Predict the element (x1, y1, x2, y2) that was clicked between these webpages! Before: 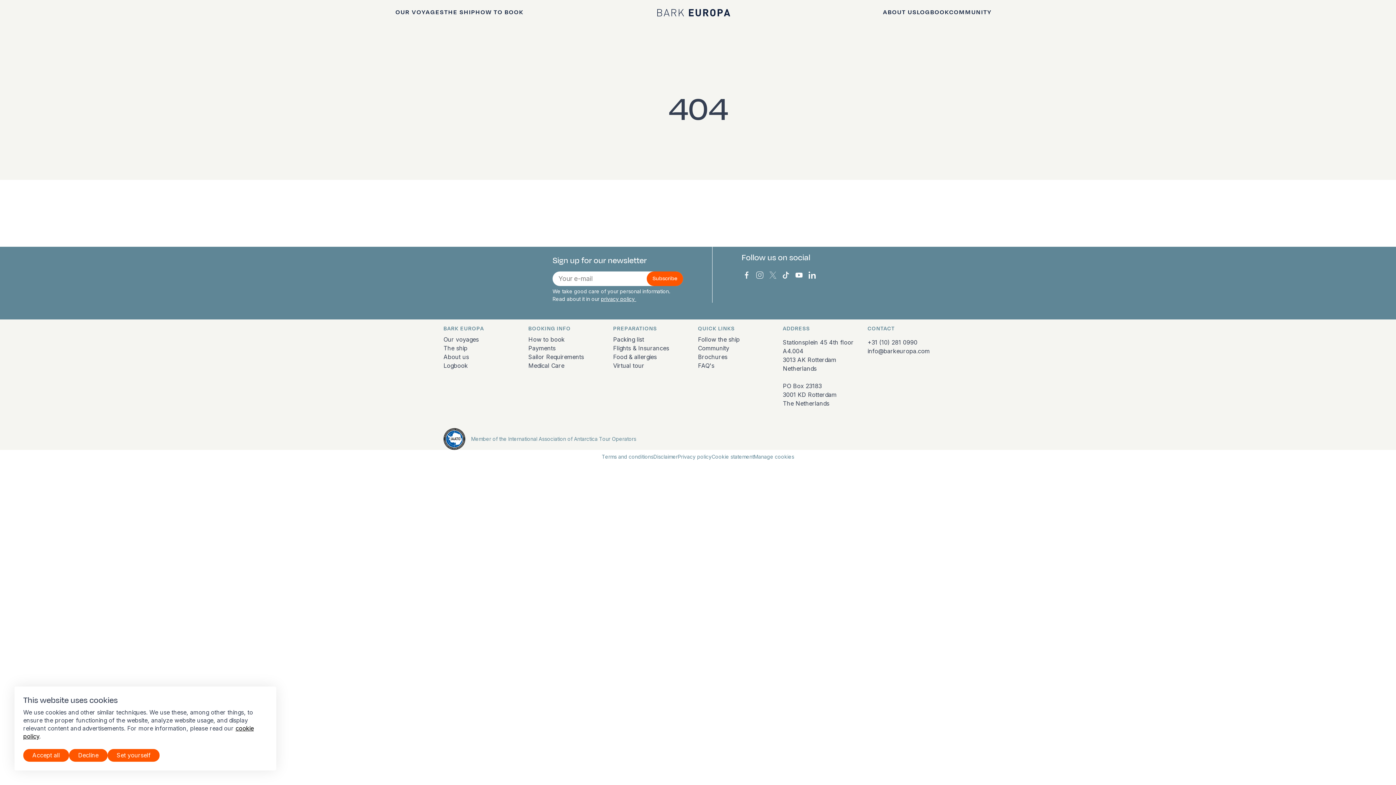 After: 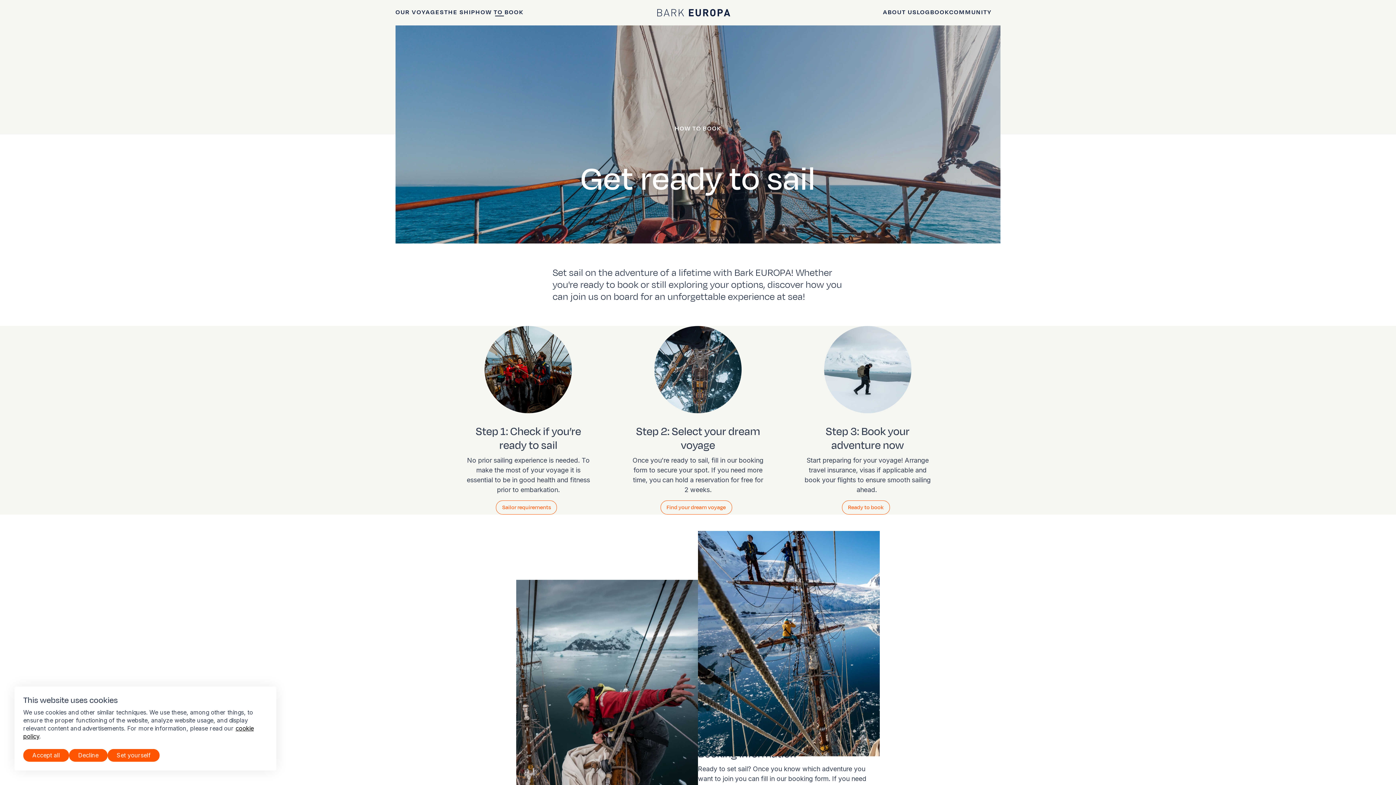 Action: label: HOW TO BOOK bbox: (475, 8, 523, 16)